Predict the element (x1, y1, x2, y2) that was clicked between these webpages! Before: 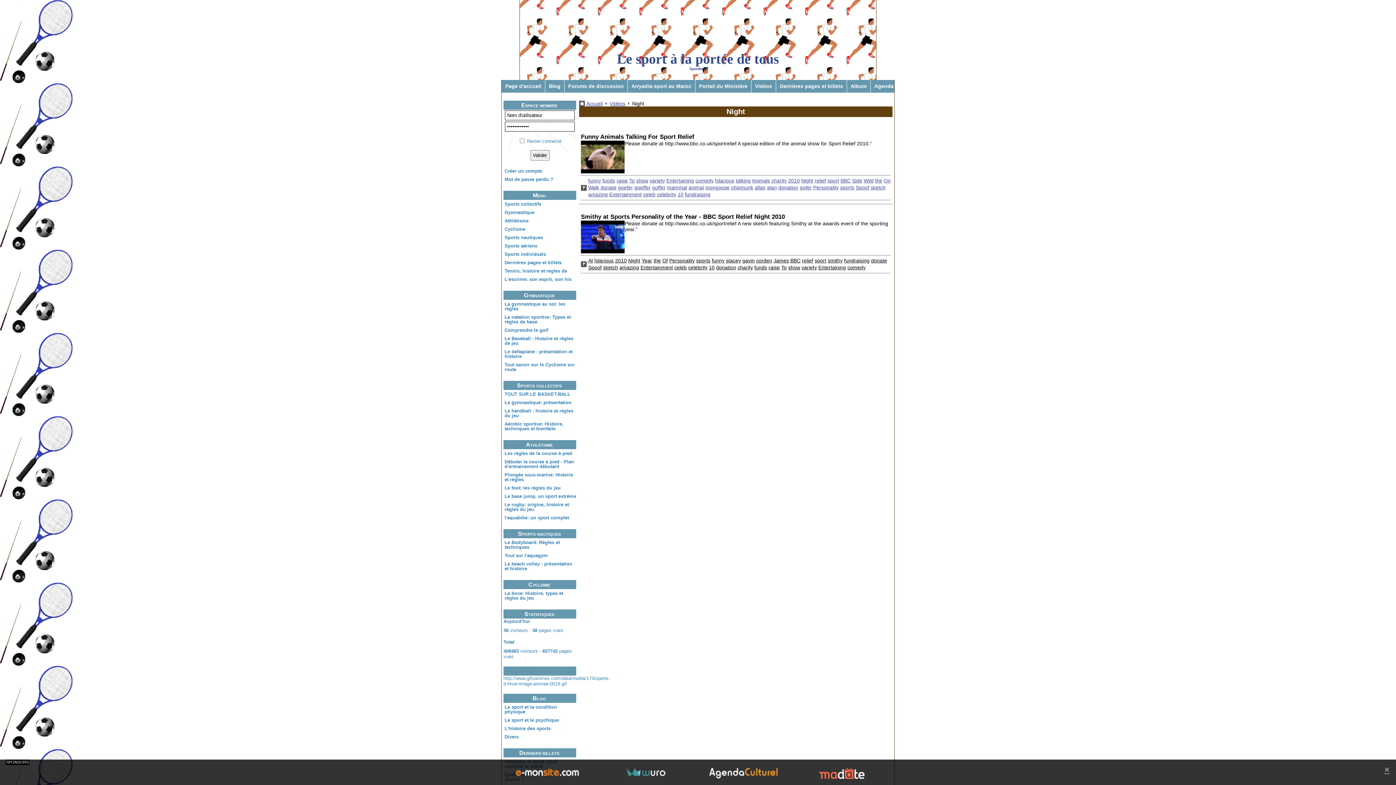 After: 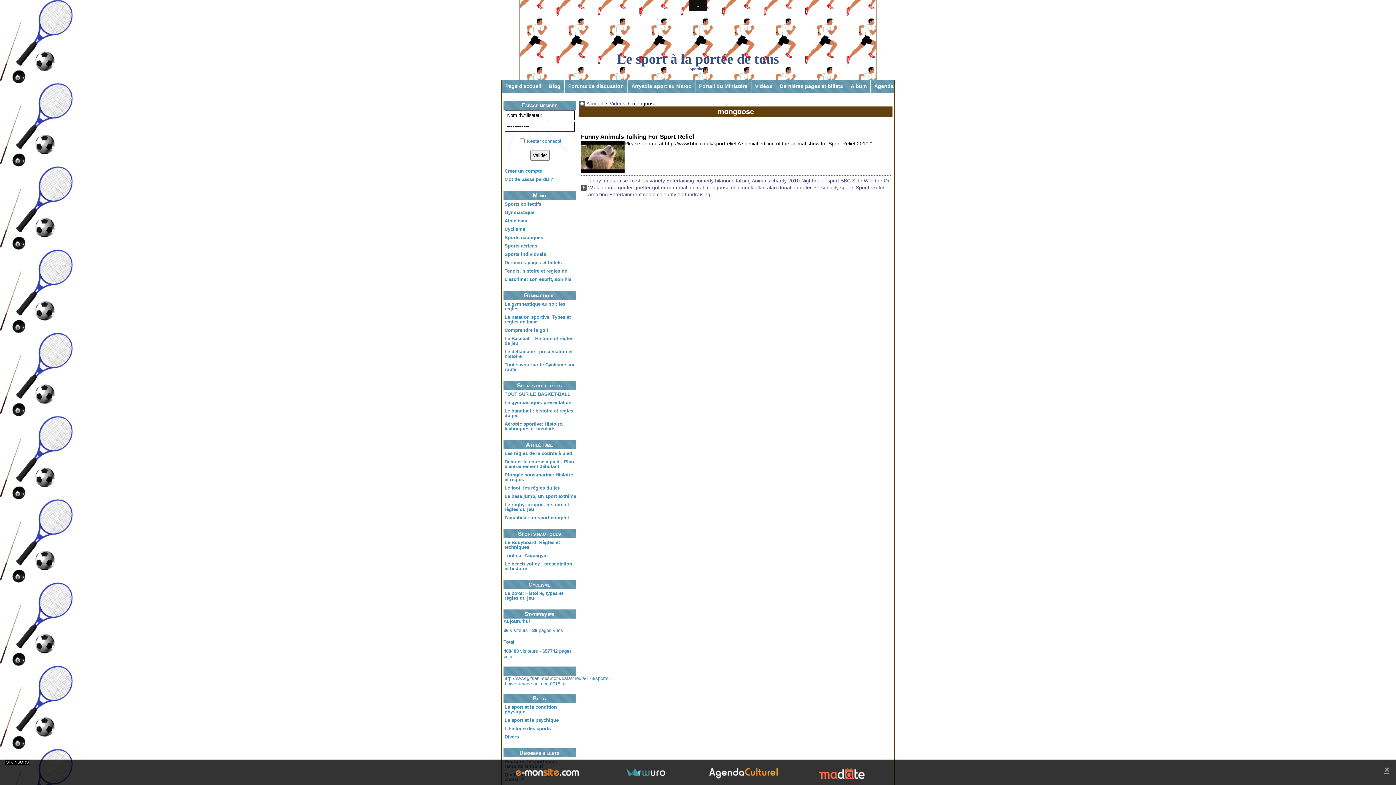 Action: bbox: (705, 184, 729, 190) label: mongoose